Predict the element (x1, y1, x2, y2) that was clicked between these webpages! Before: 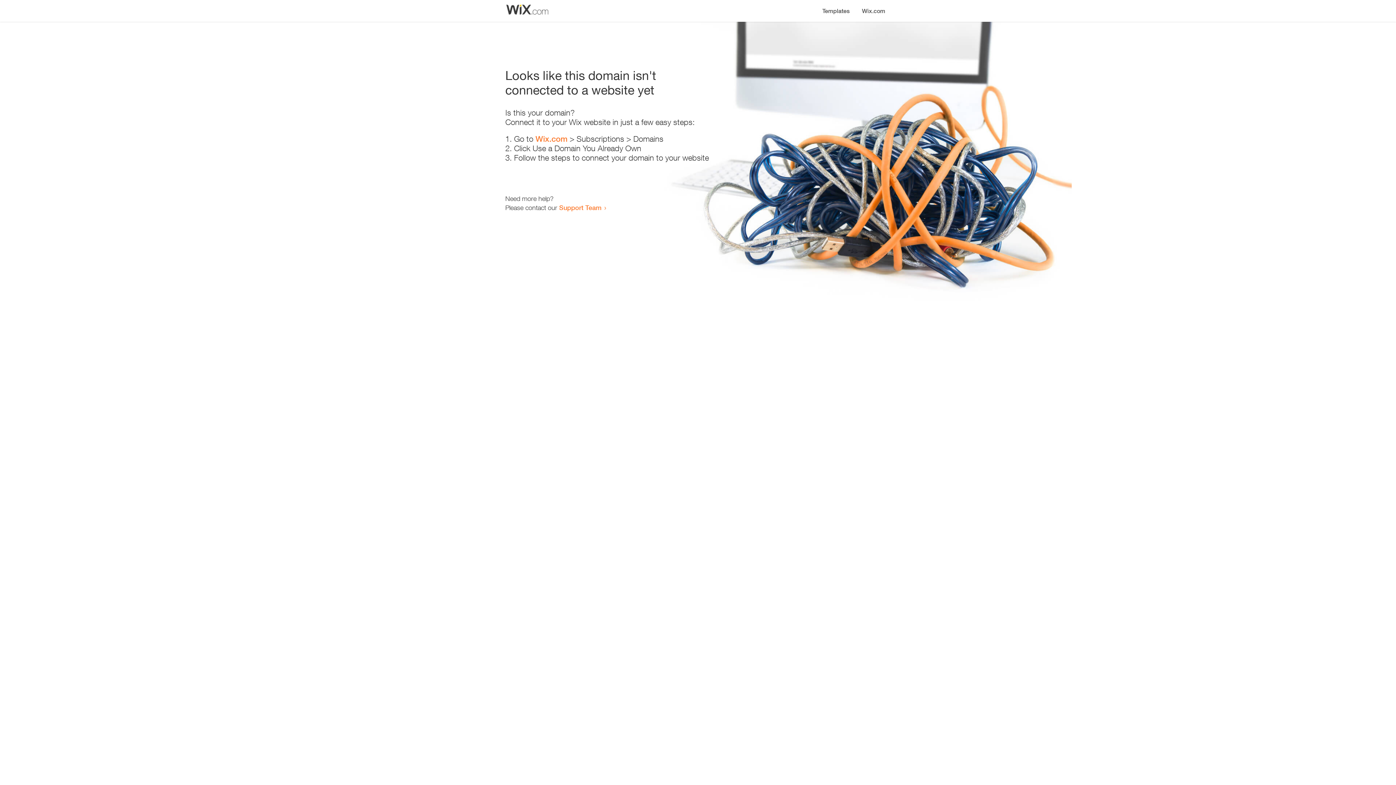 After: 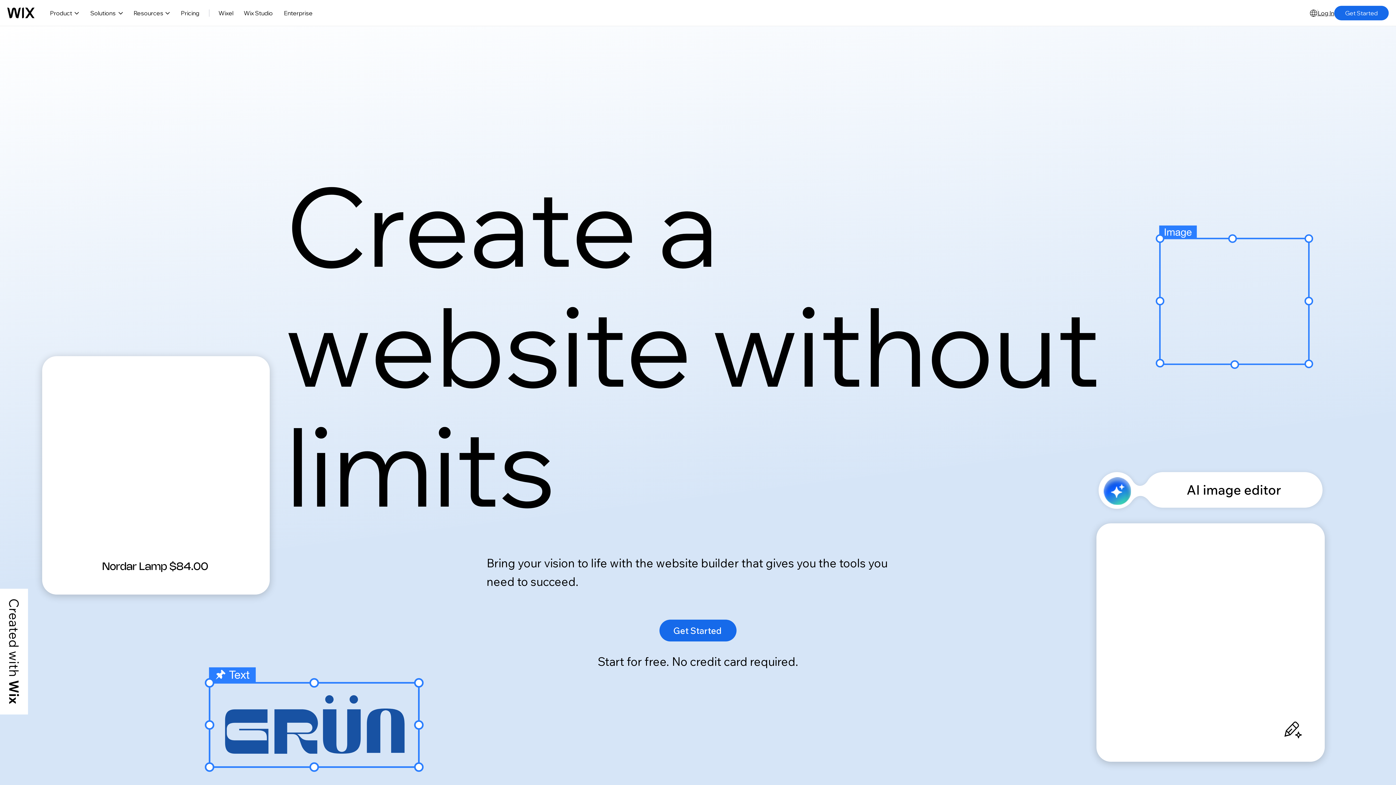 Action: label: Wix.com bbox: (856, 0, 890, 14)